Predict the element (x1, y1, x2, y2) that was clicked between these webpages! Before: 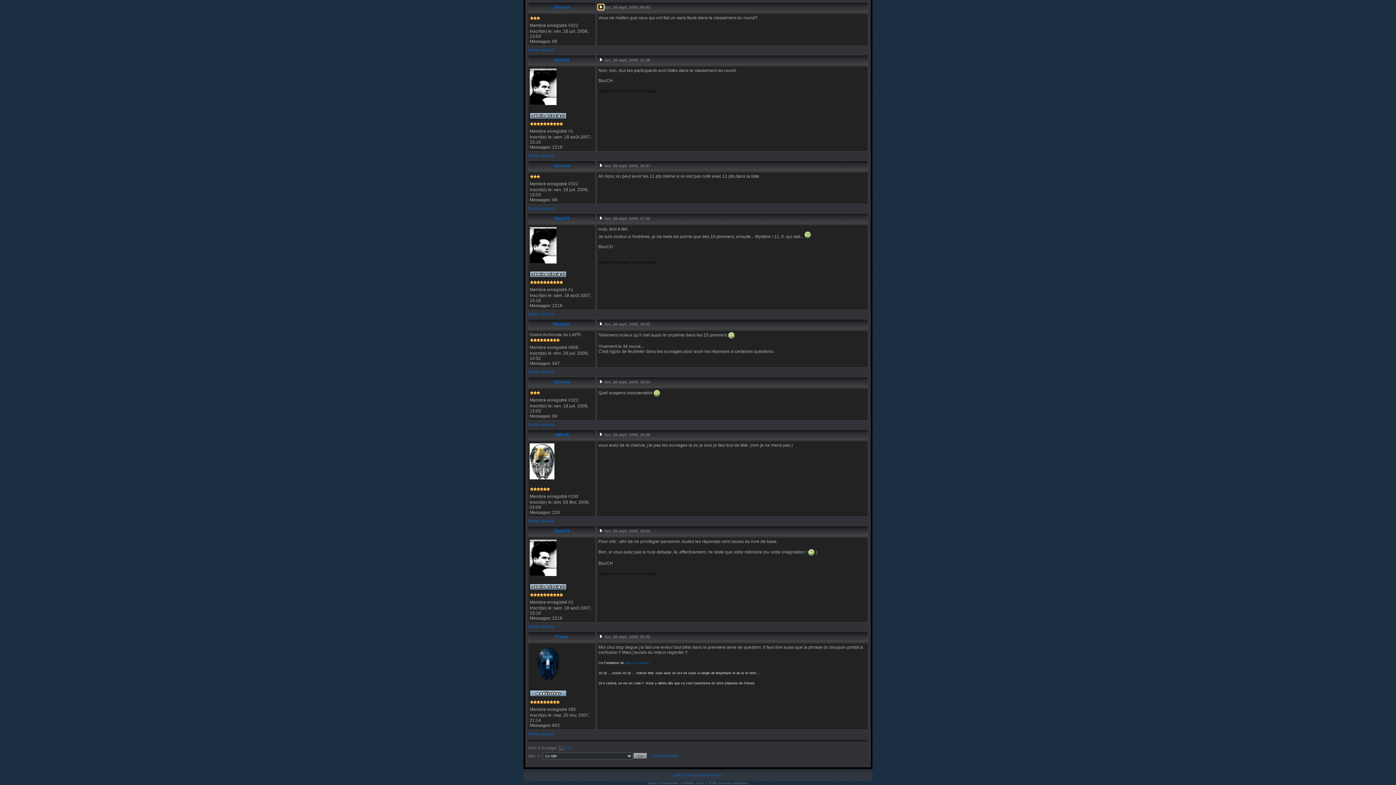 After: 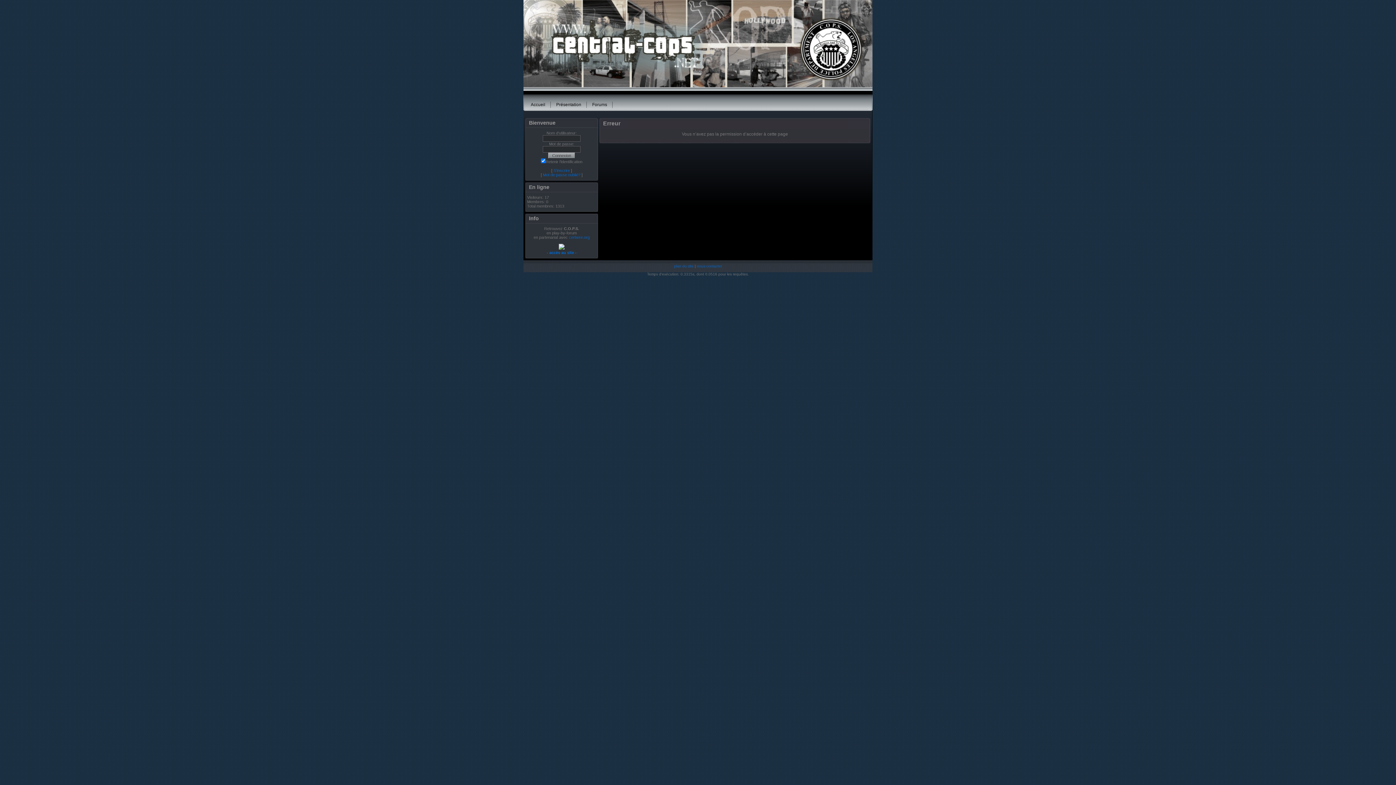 Action: bbox: (553, 163, 570, 168) label: Térence